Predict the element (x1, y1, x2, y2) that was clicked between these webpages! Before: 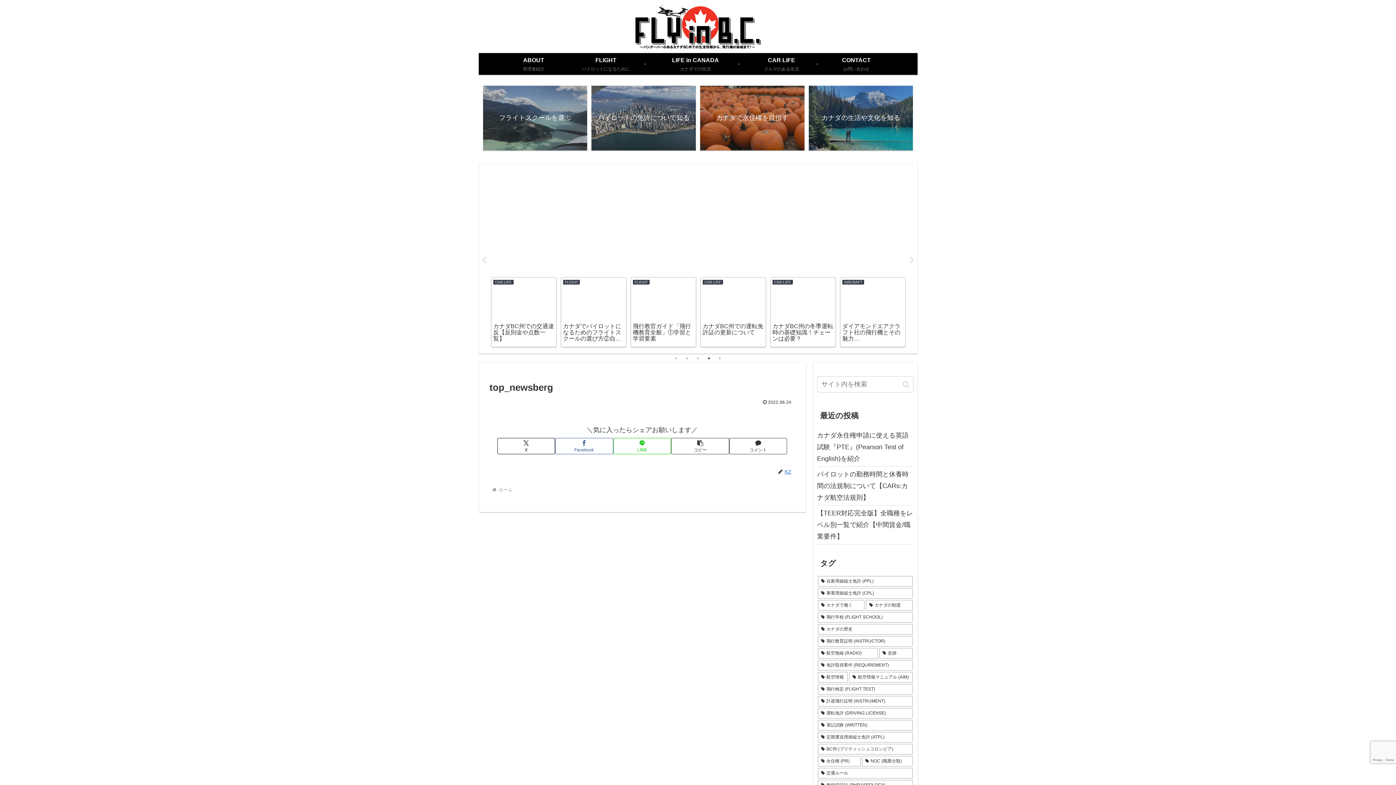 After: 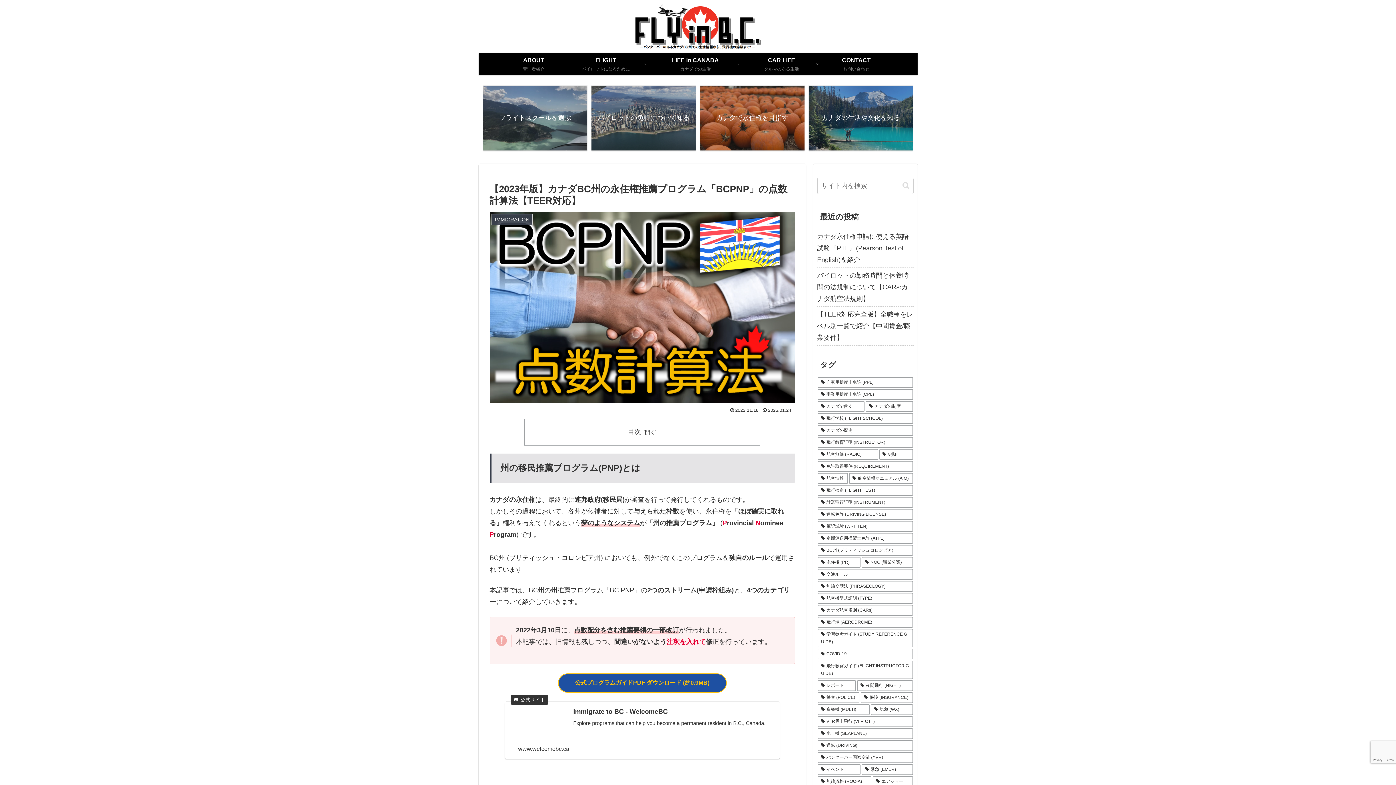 Action: label: IMMIGRATION
【2023年版】カナダBC州の永住権推薦プログラム「BCPNP」の点数計算法【TEER対応】 bbox: (700, 277, 766, 347)